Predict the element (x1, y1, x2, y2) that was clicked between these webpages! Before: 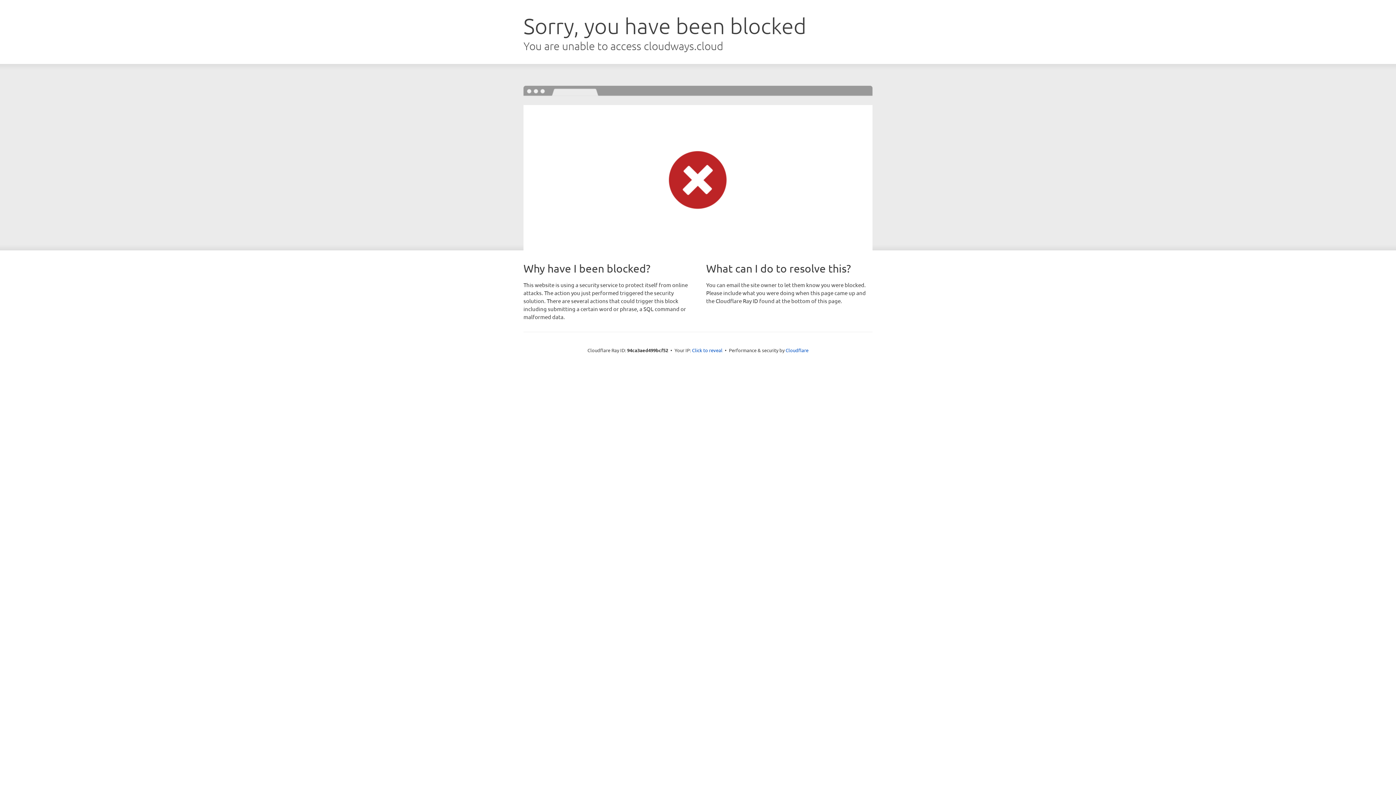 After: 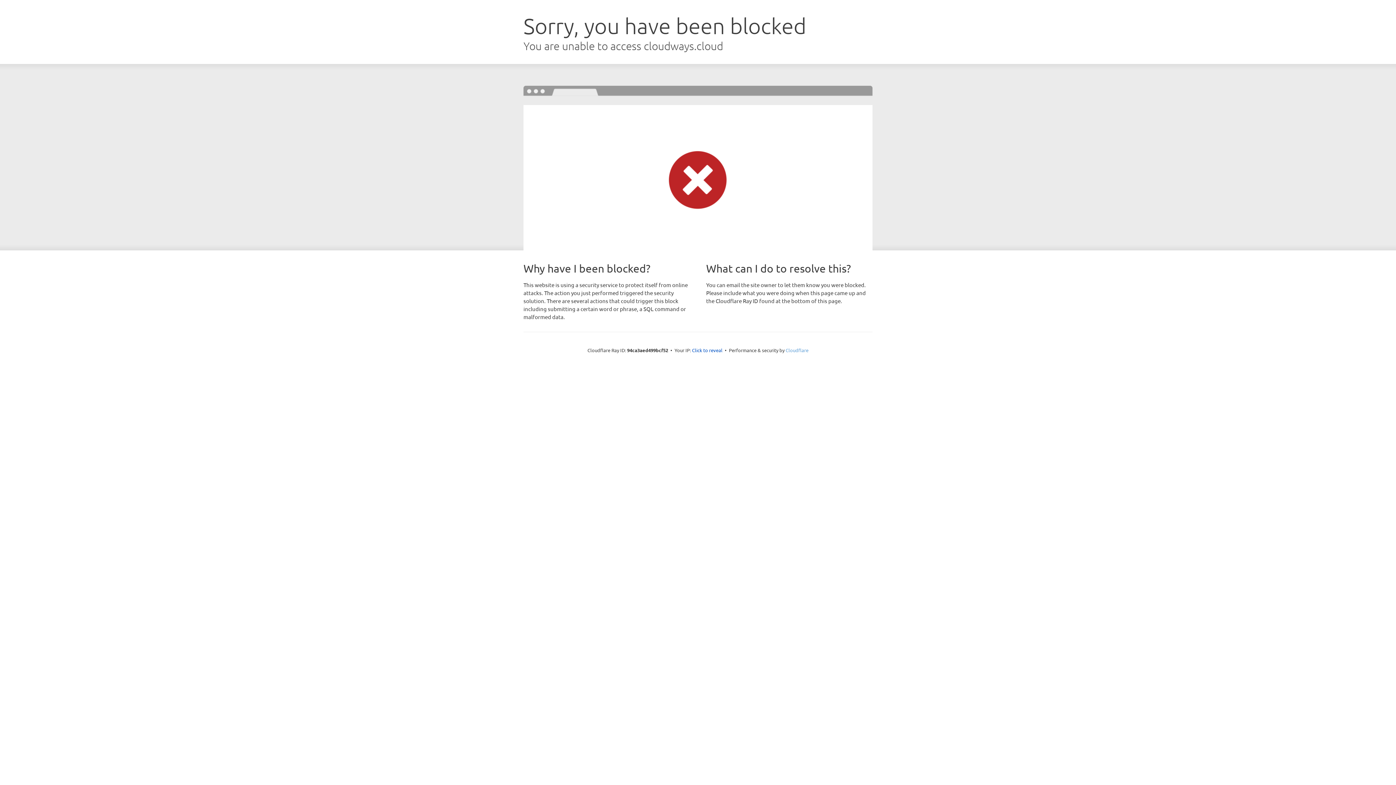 Action: bbox: (785, 347, 808, 353) label: Cloudflare